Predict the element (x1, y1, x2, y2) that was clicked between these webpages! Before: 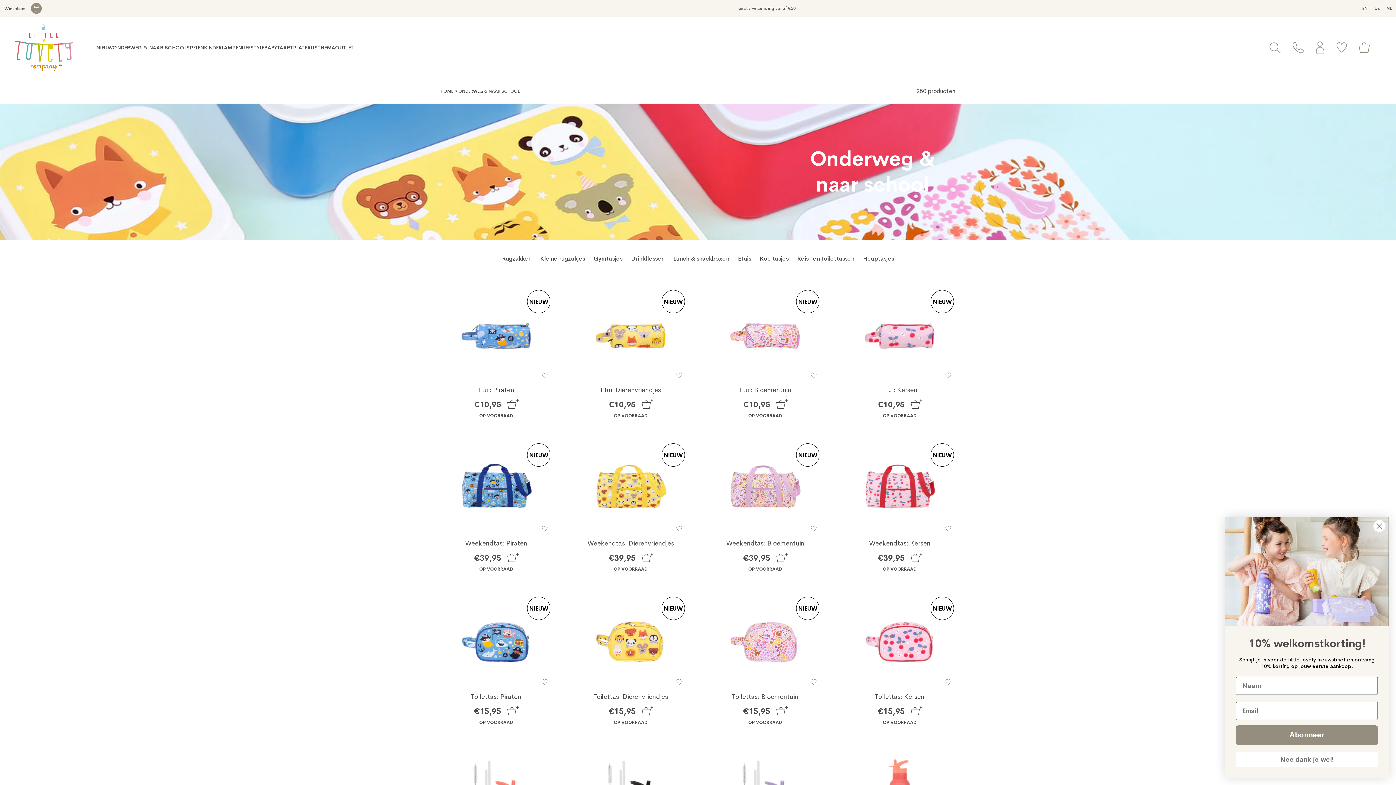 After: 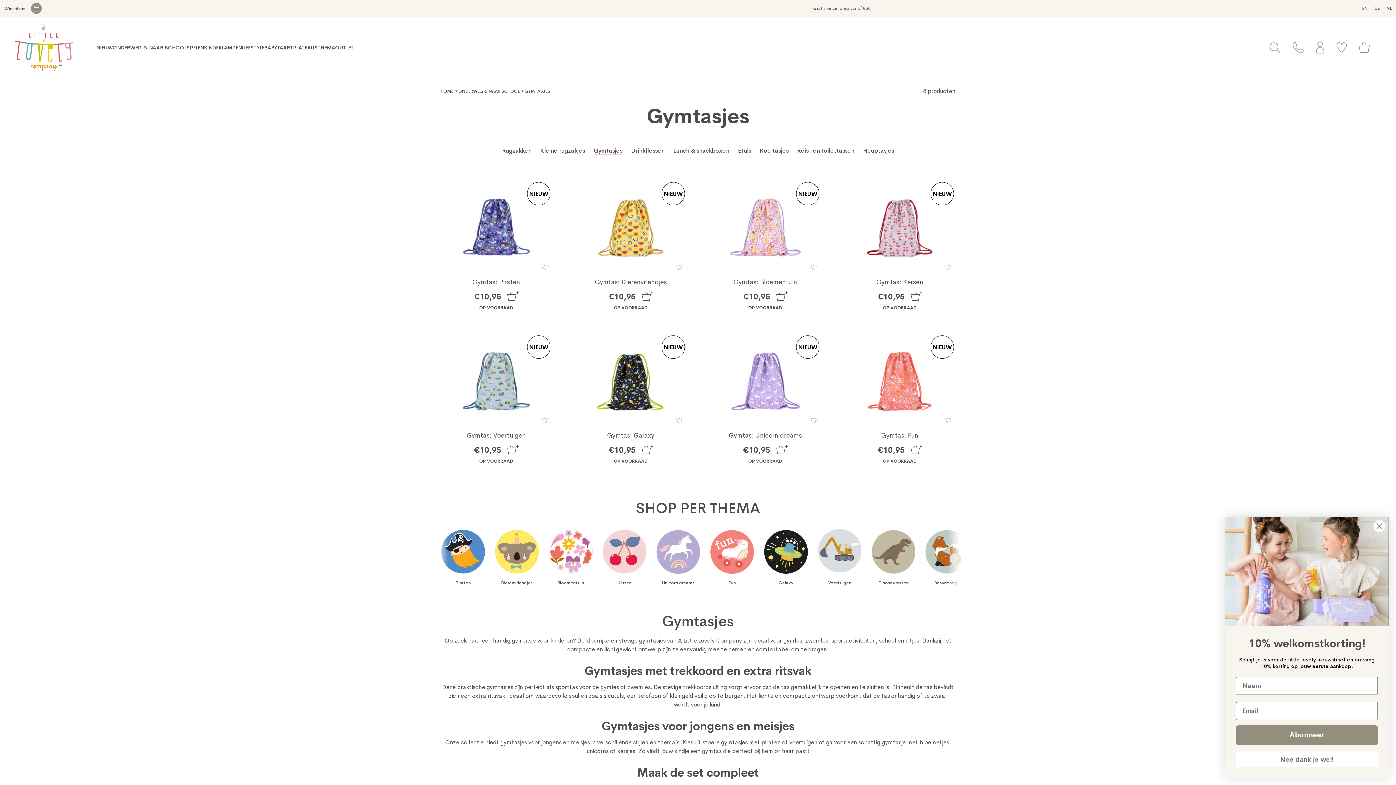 Action: bbox: (593, 254, 622, 263) label: Gymtasjes